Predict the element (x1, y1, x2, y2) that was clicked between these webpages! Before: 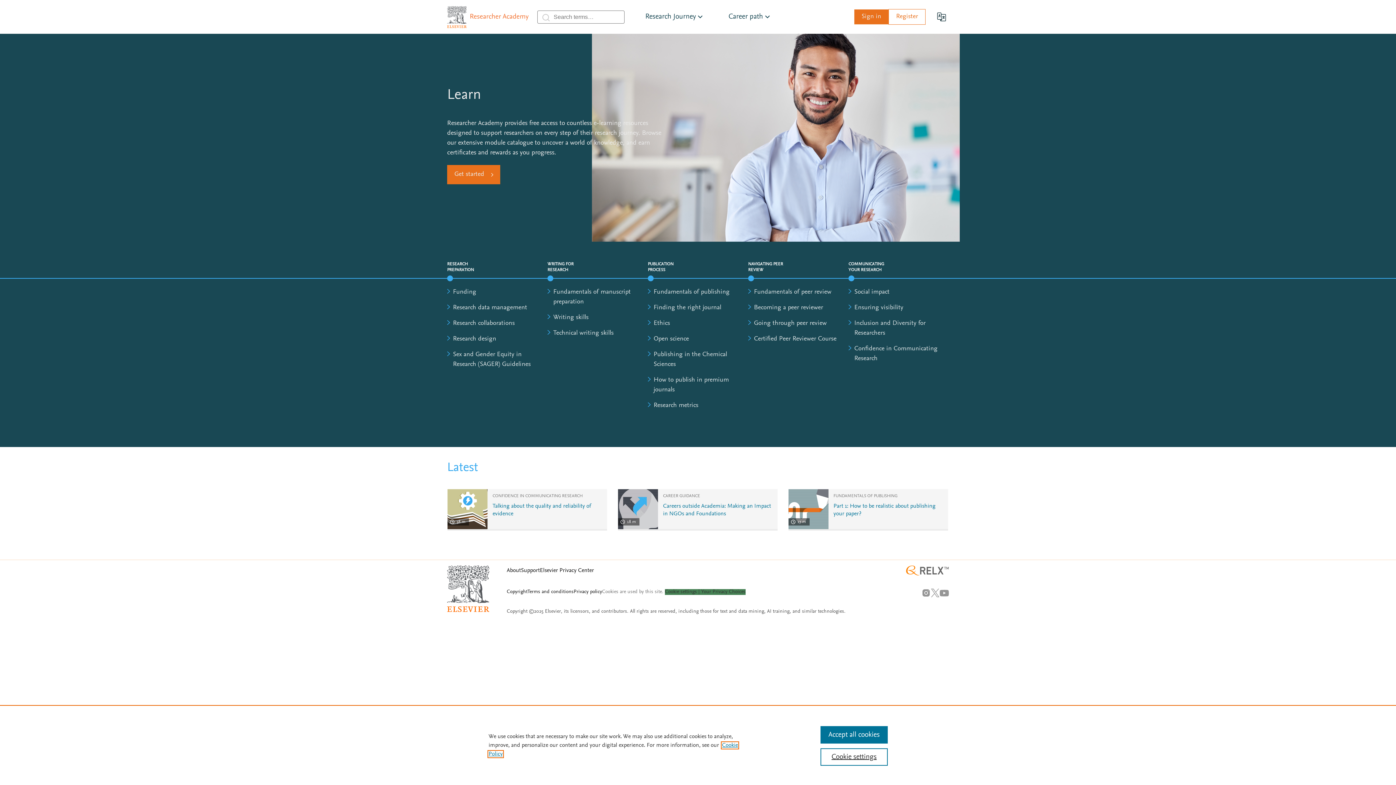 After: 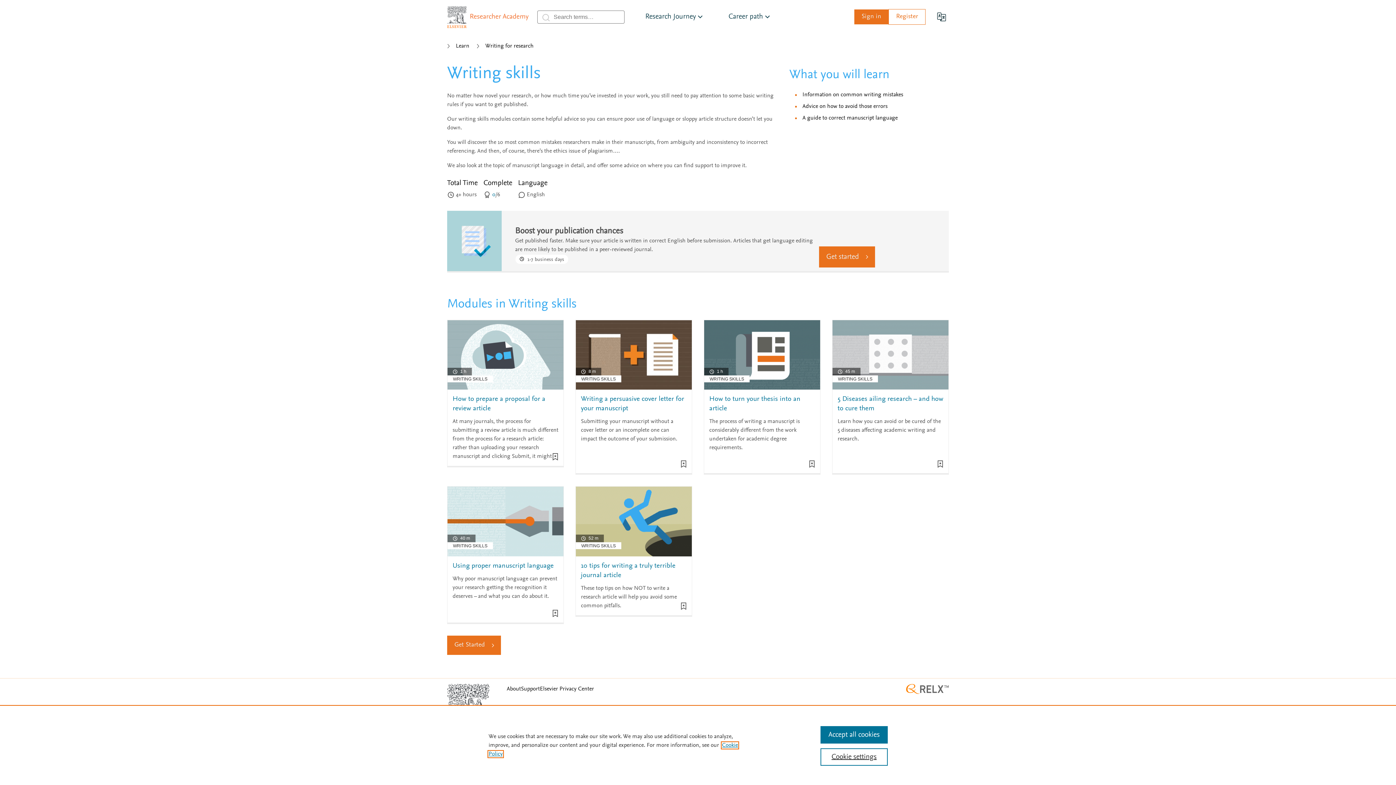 Action: bbox: (553, 314, 588, 321) label: Writing skills